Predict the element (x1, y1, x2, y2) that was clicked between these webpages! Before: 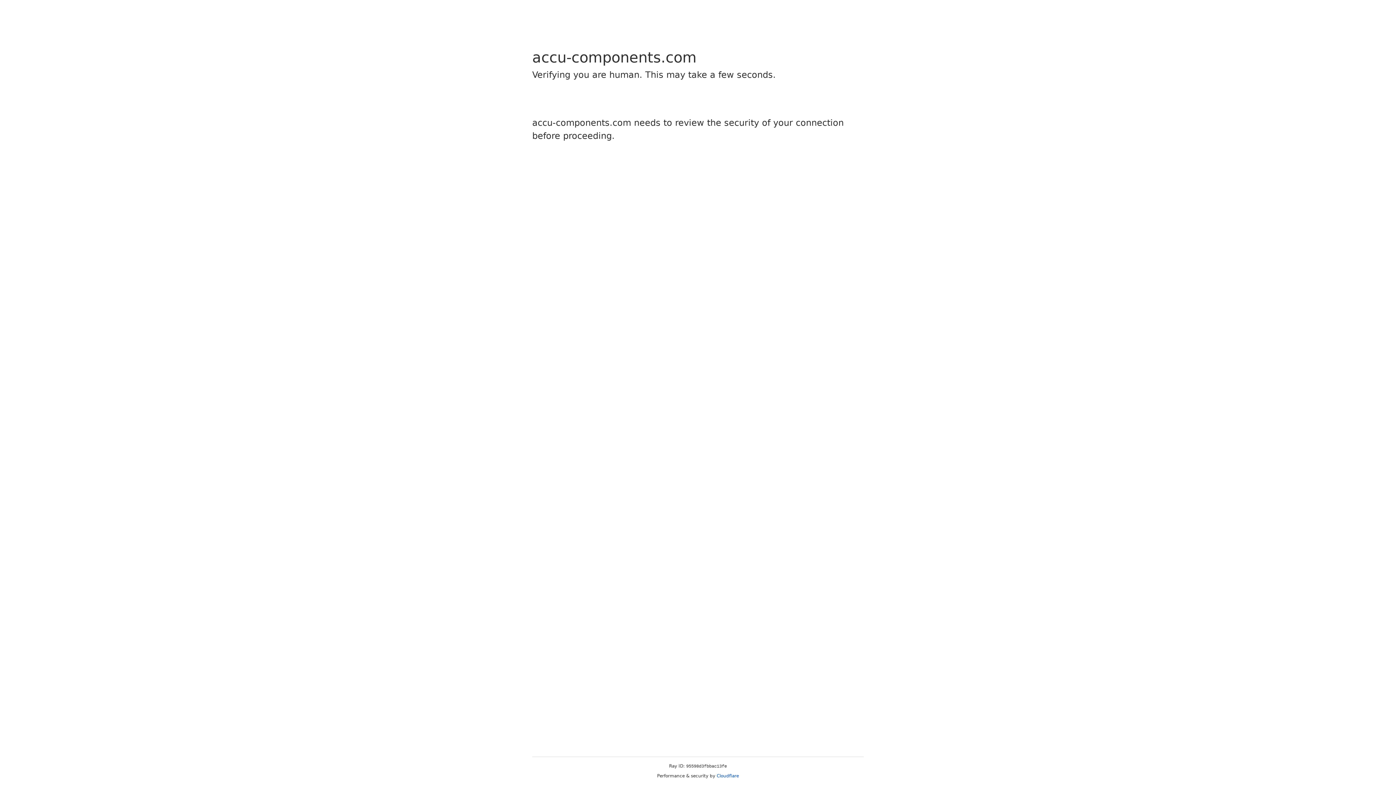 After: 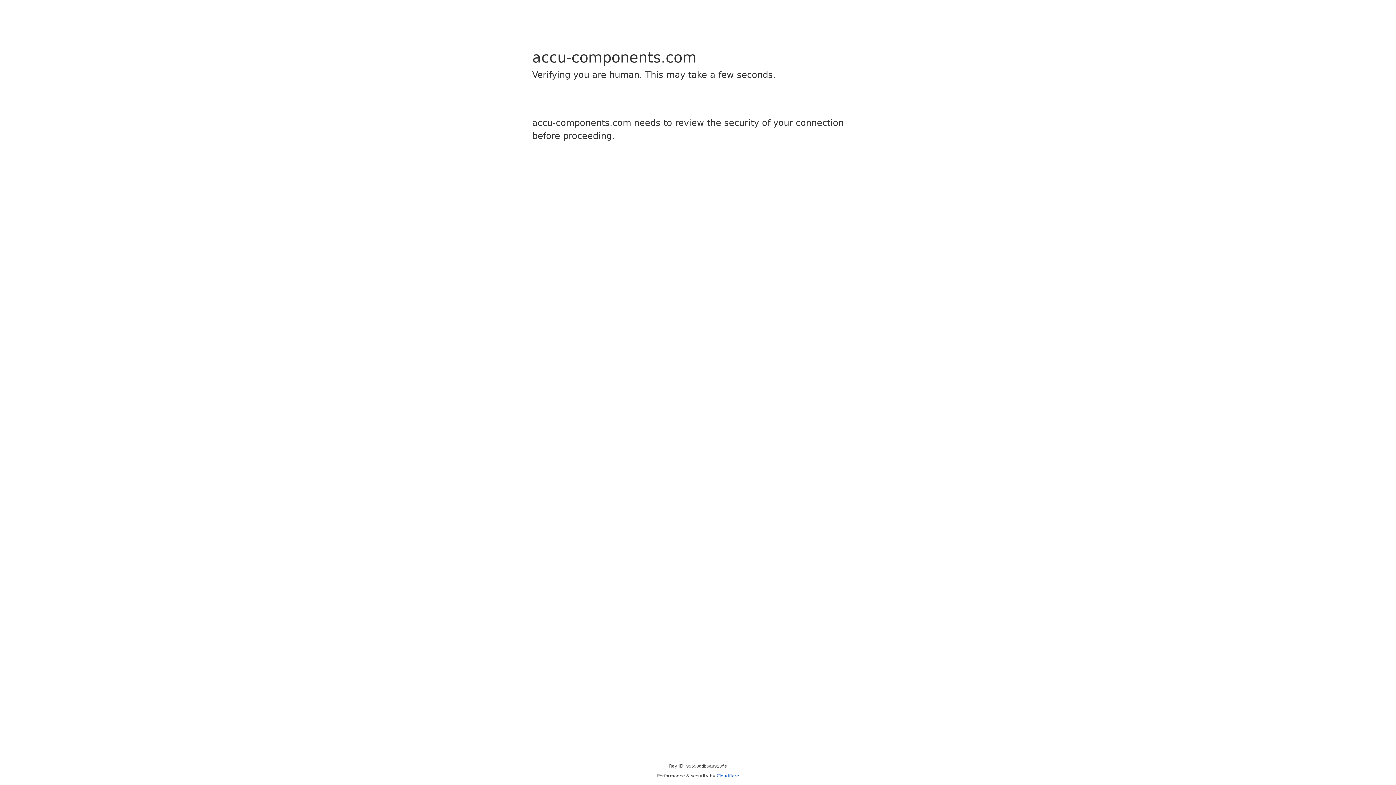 Action: bbox: (716, 773, 739, 778) label: Cloudflare